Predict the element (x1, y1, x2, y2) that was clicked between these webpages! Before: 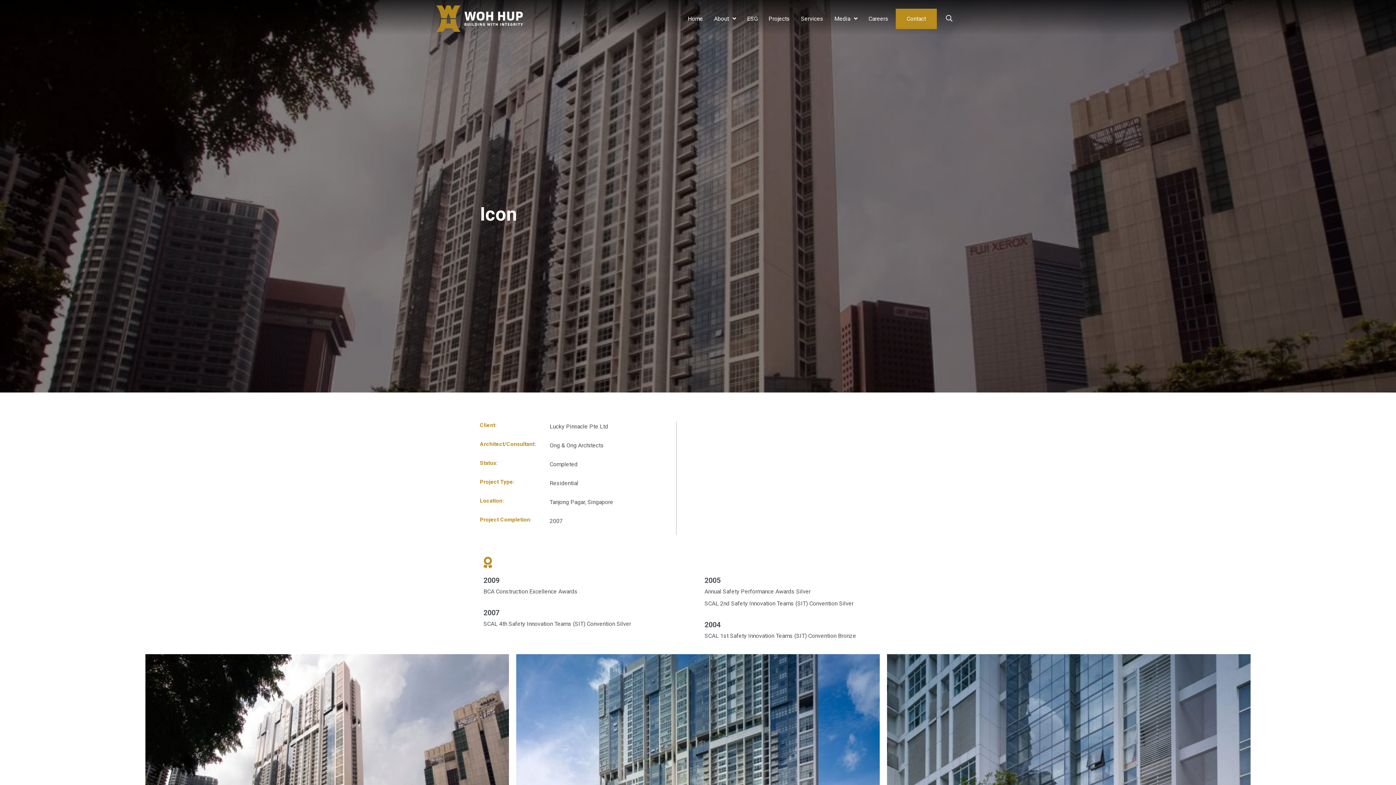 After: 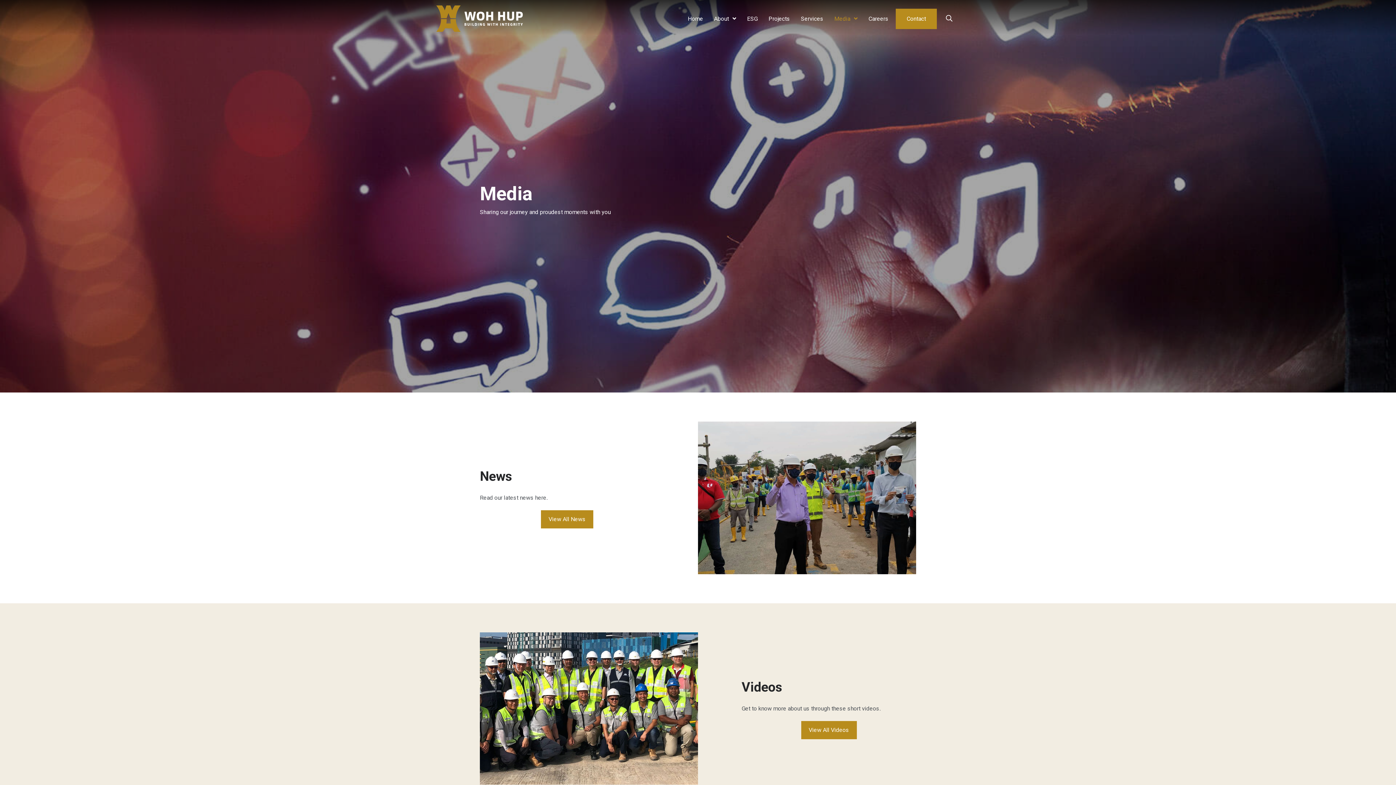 Action: label: Media bbox: (830, 10, 861, 26)